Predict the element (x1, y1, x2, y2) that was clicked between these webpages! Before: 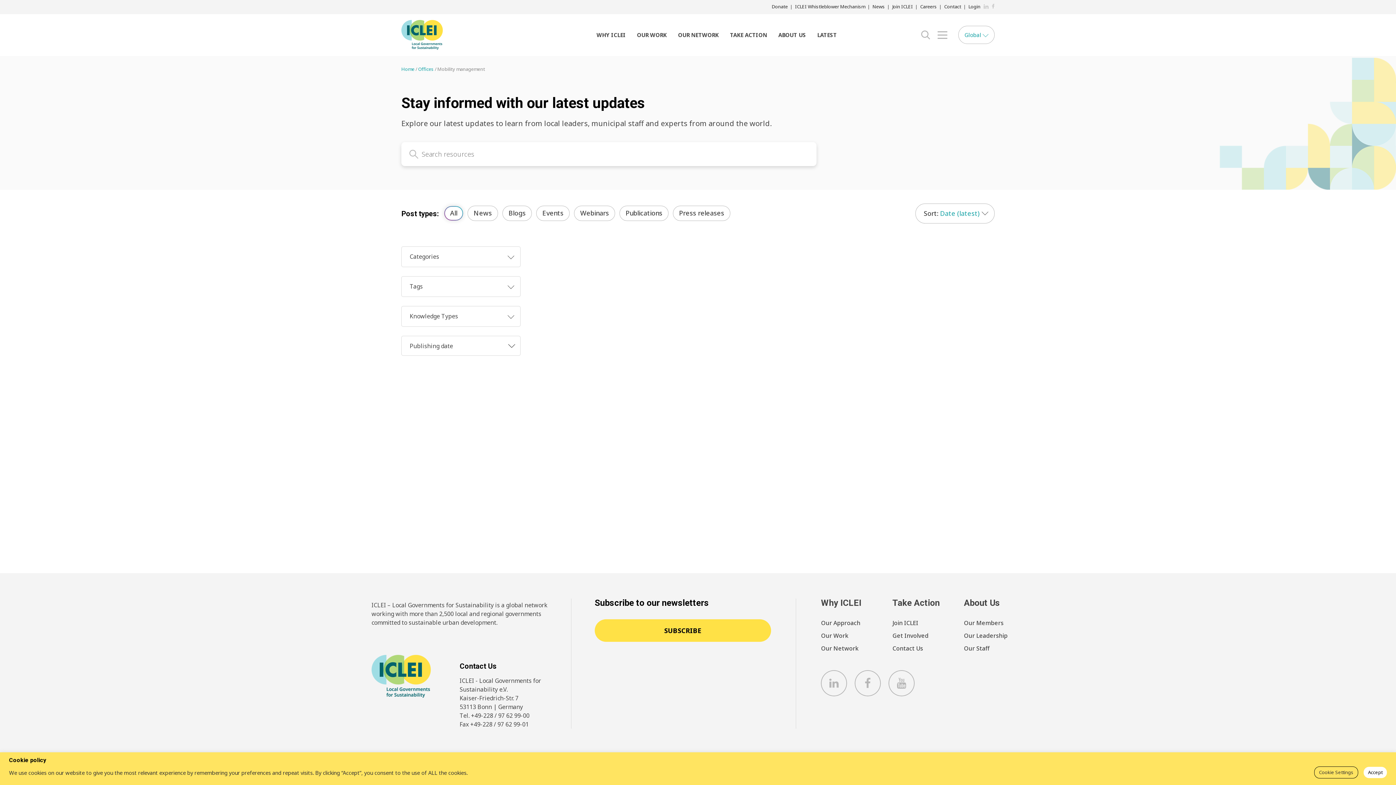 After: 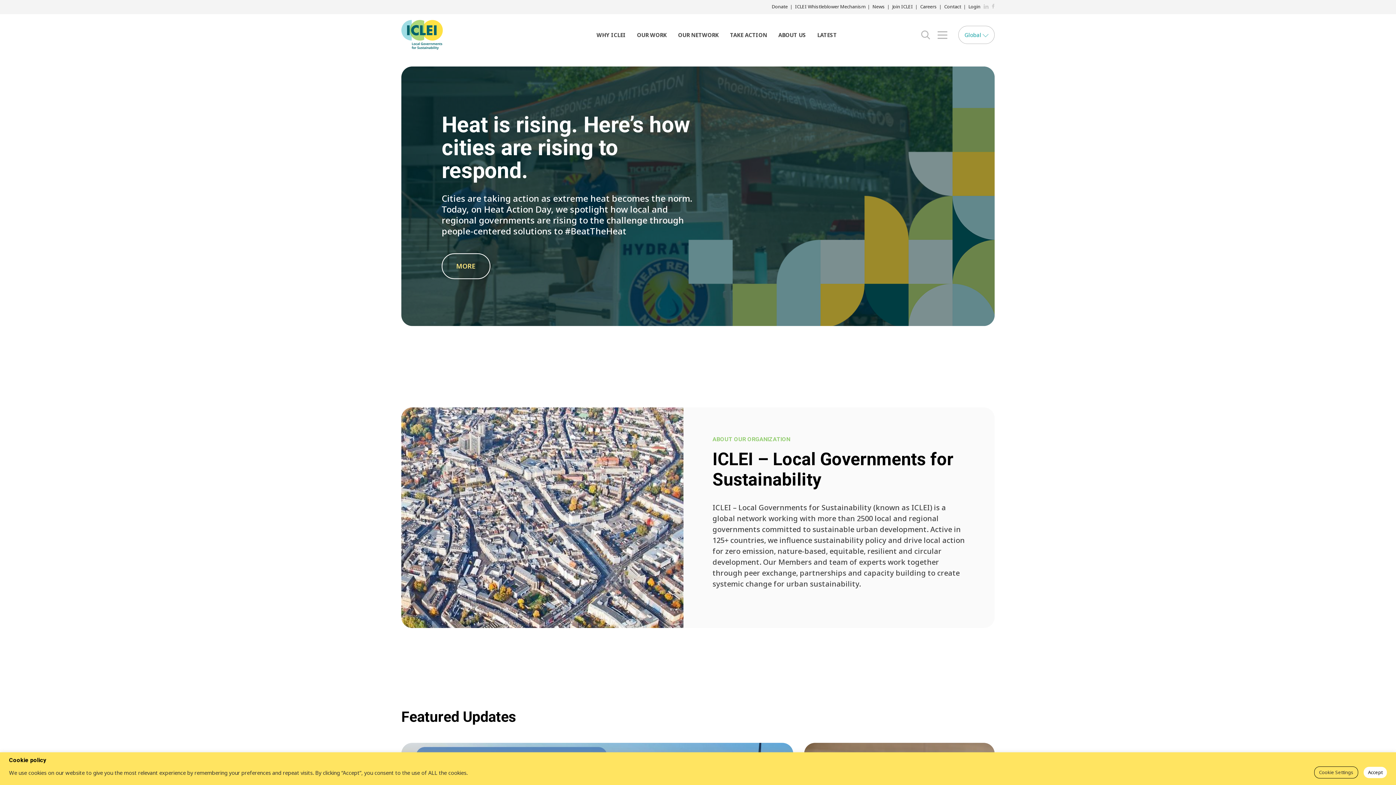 Action: label: Home bbox: (401, 65, 414, 72)